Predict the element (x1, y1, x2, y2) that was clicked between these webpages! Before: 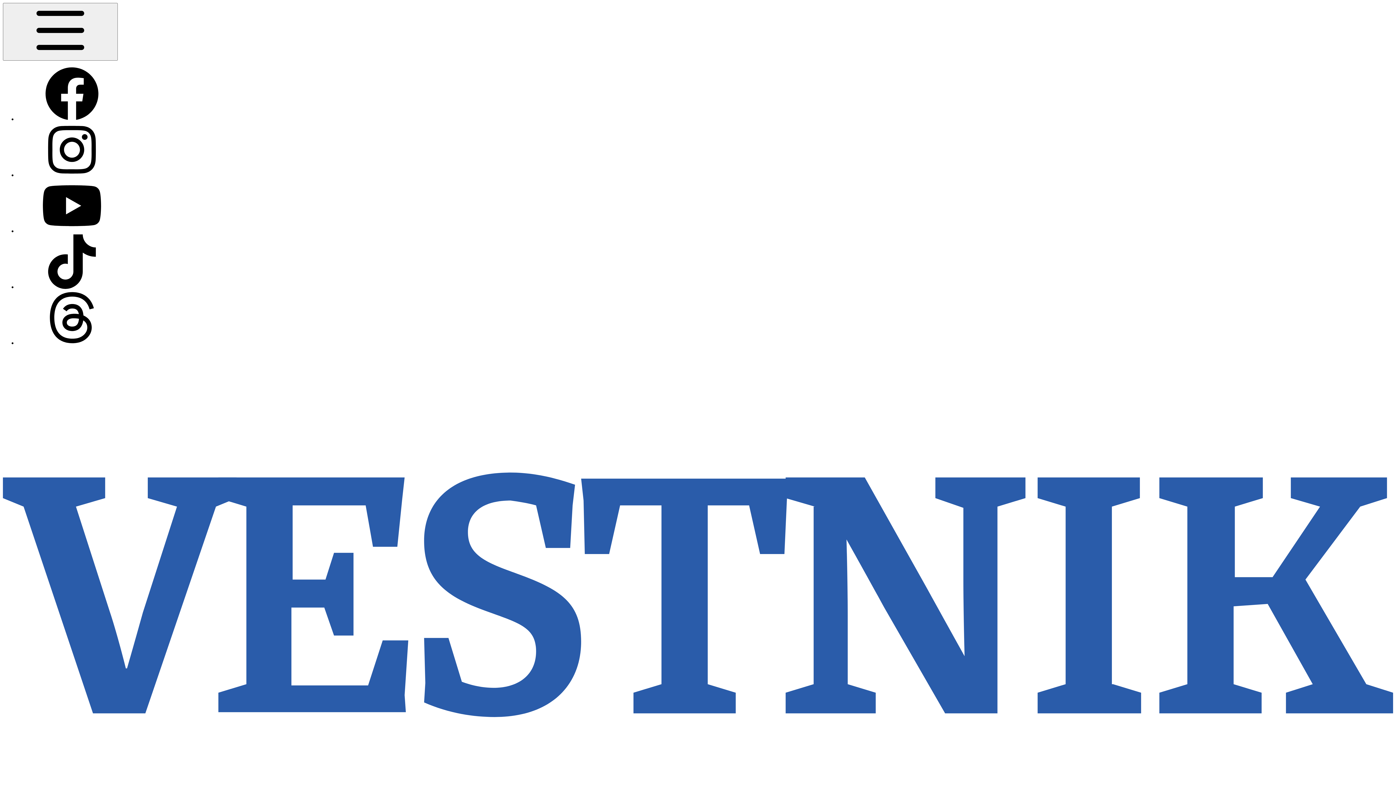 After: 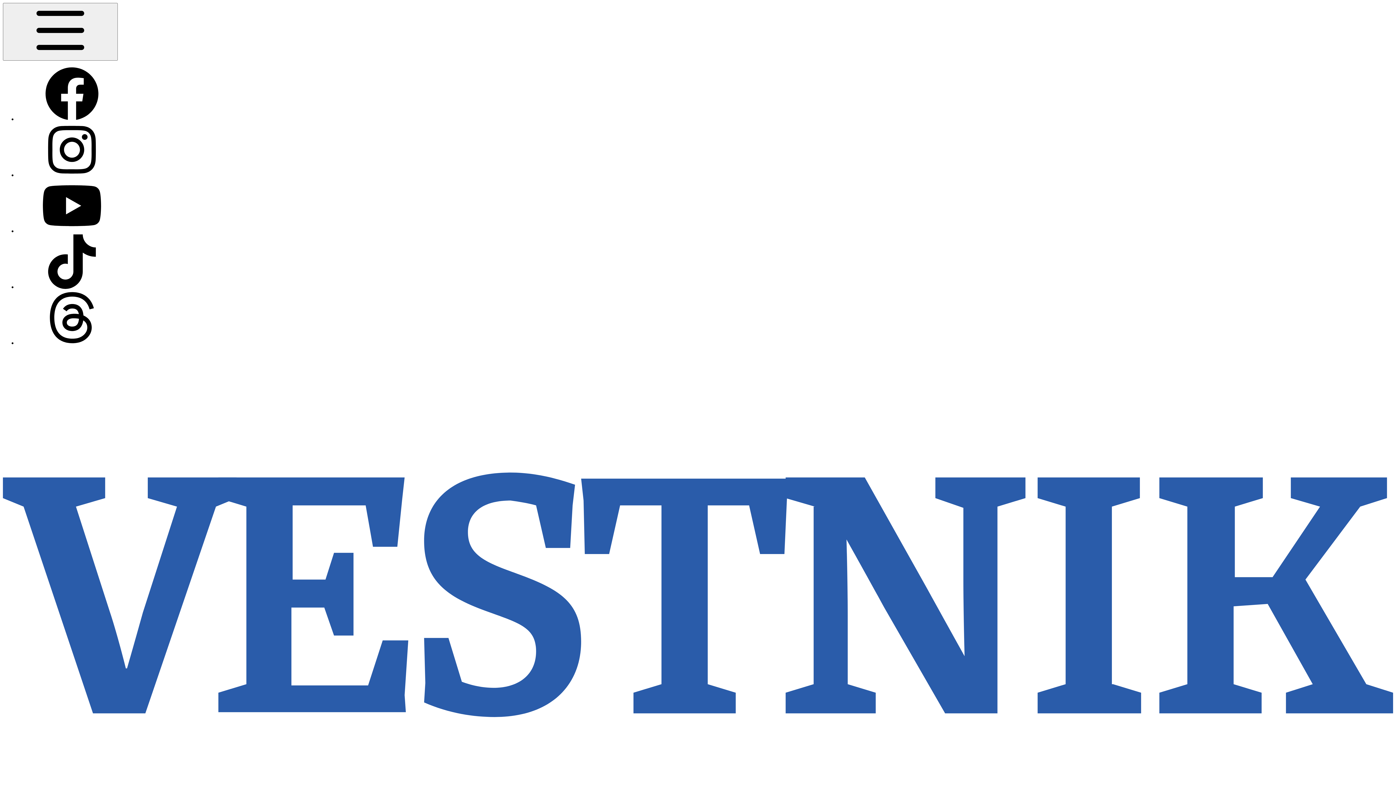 Action: bbox: (17, 340, 126, 346)